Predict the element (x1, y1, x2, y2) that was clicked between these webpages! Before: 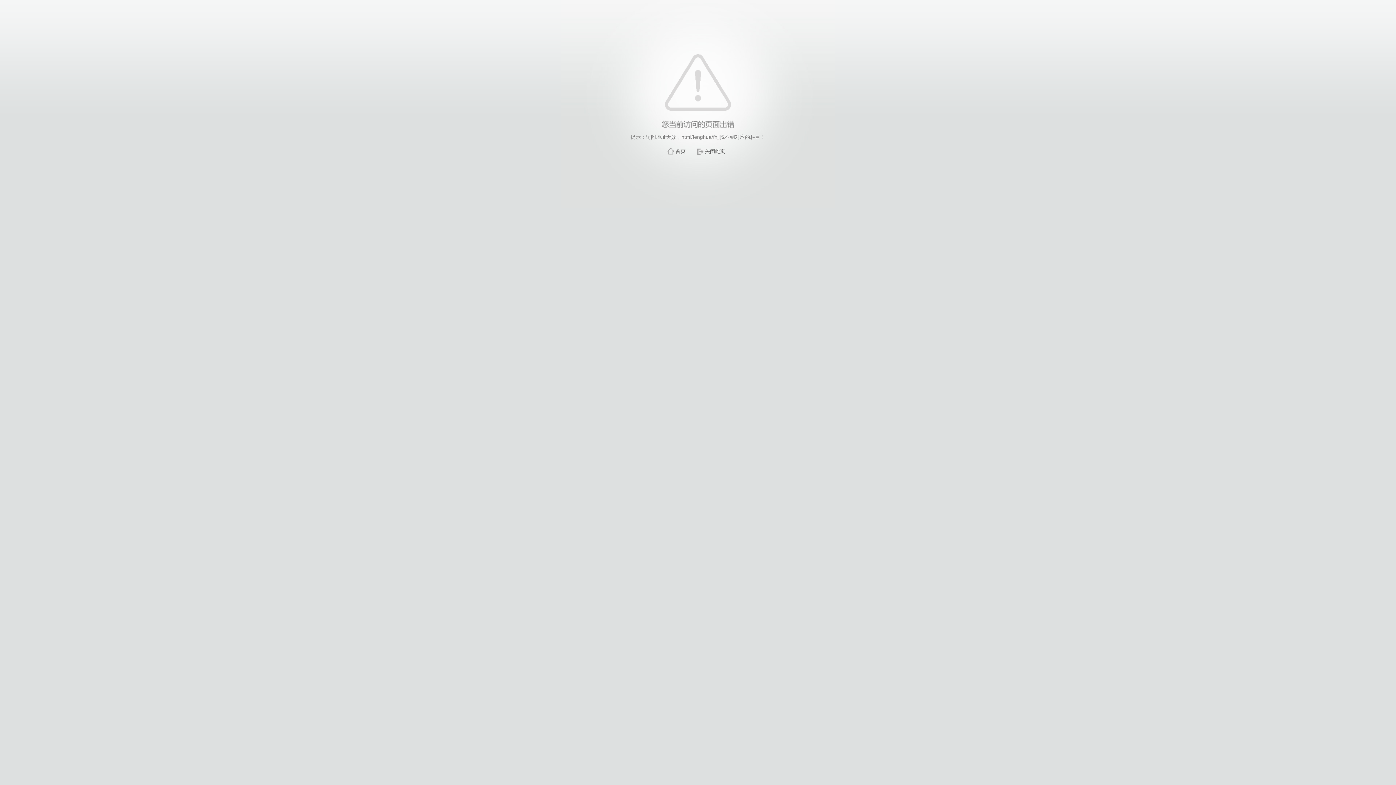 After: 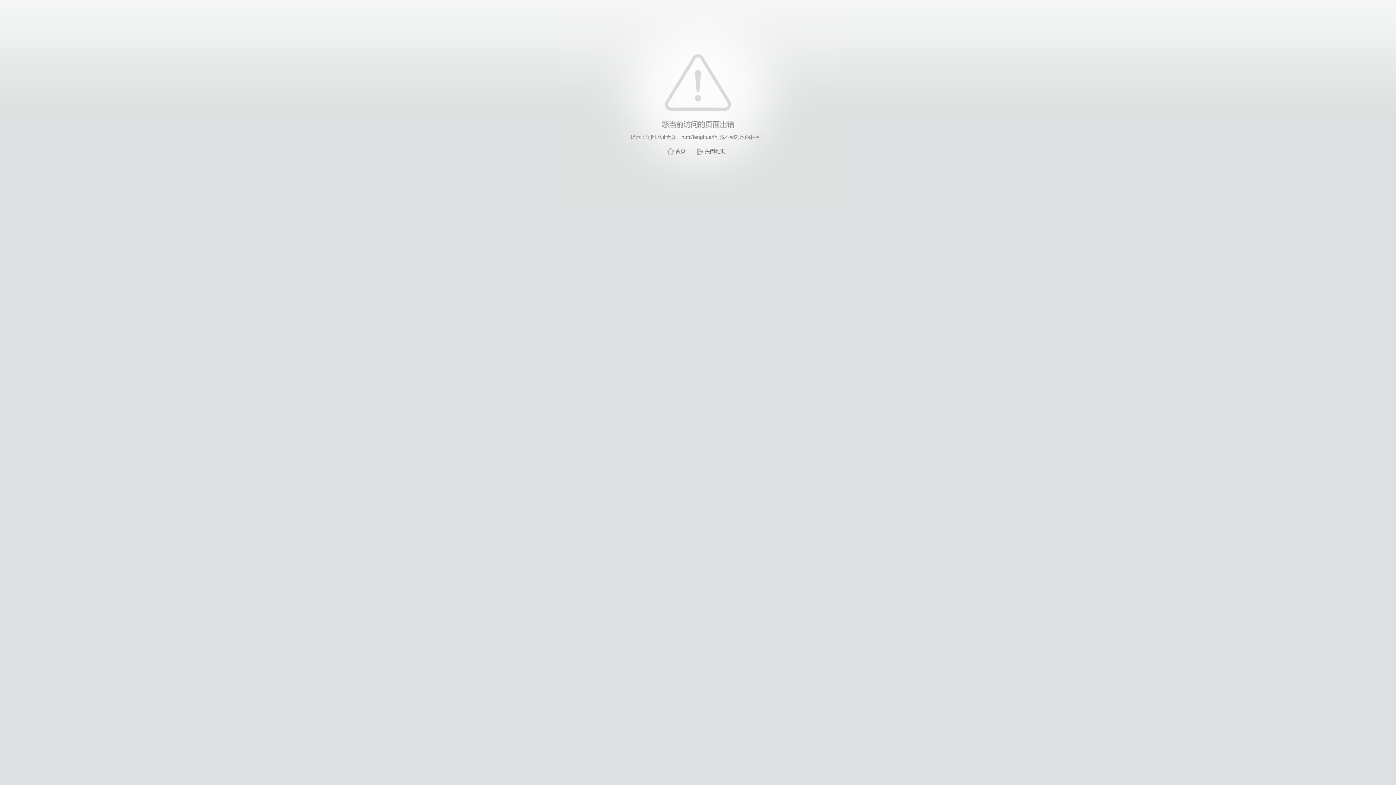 Action: label: 关闭此页 bbox: (705, 148, 725, 154)